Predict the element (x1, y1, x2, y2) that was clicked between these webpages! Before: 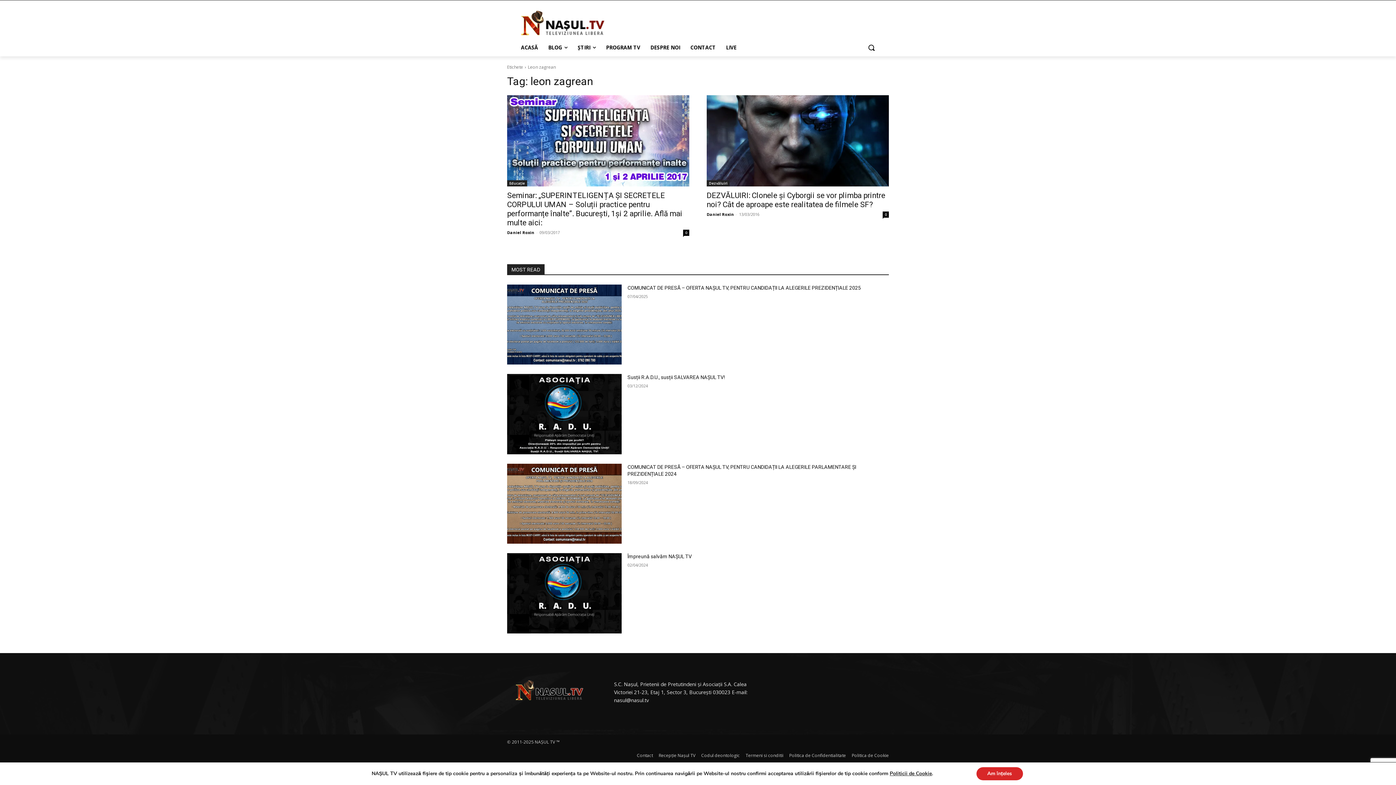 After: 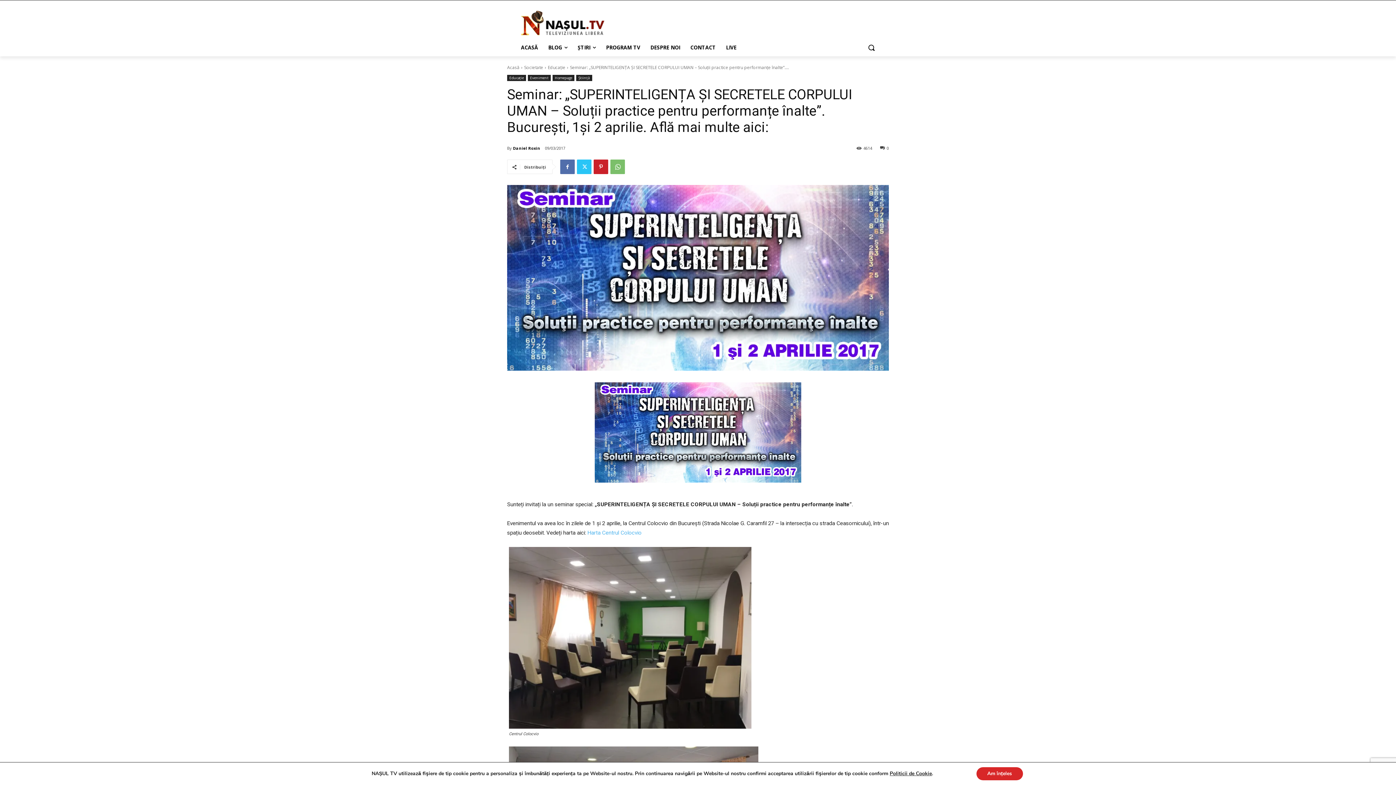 Action: bbox: (507, 95, 689, 186)